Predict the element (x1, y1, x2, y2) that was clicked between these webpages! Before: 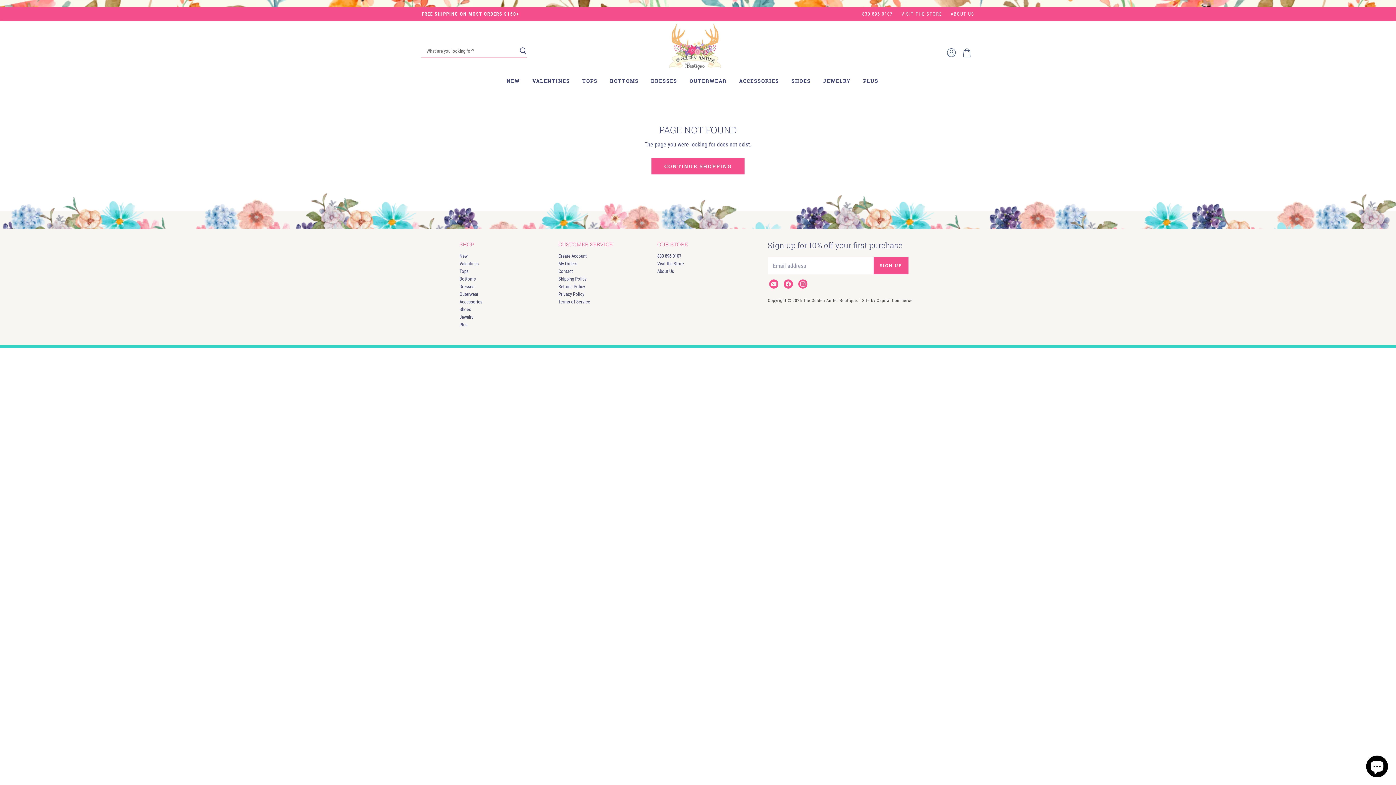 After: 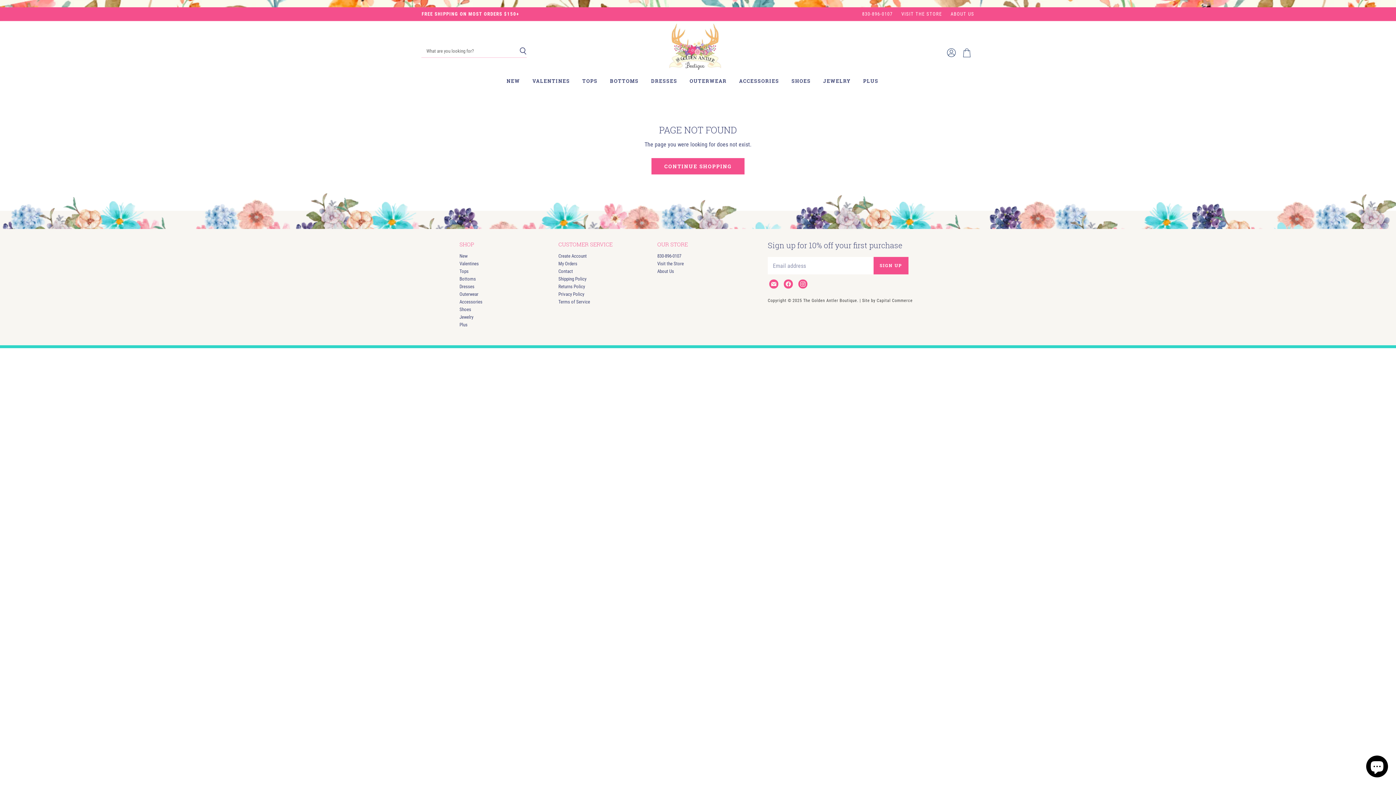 Action: bbox: (782, 278, 795, 291) label: Find us on Facebook